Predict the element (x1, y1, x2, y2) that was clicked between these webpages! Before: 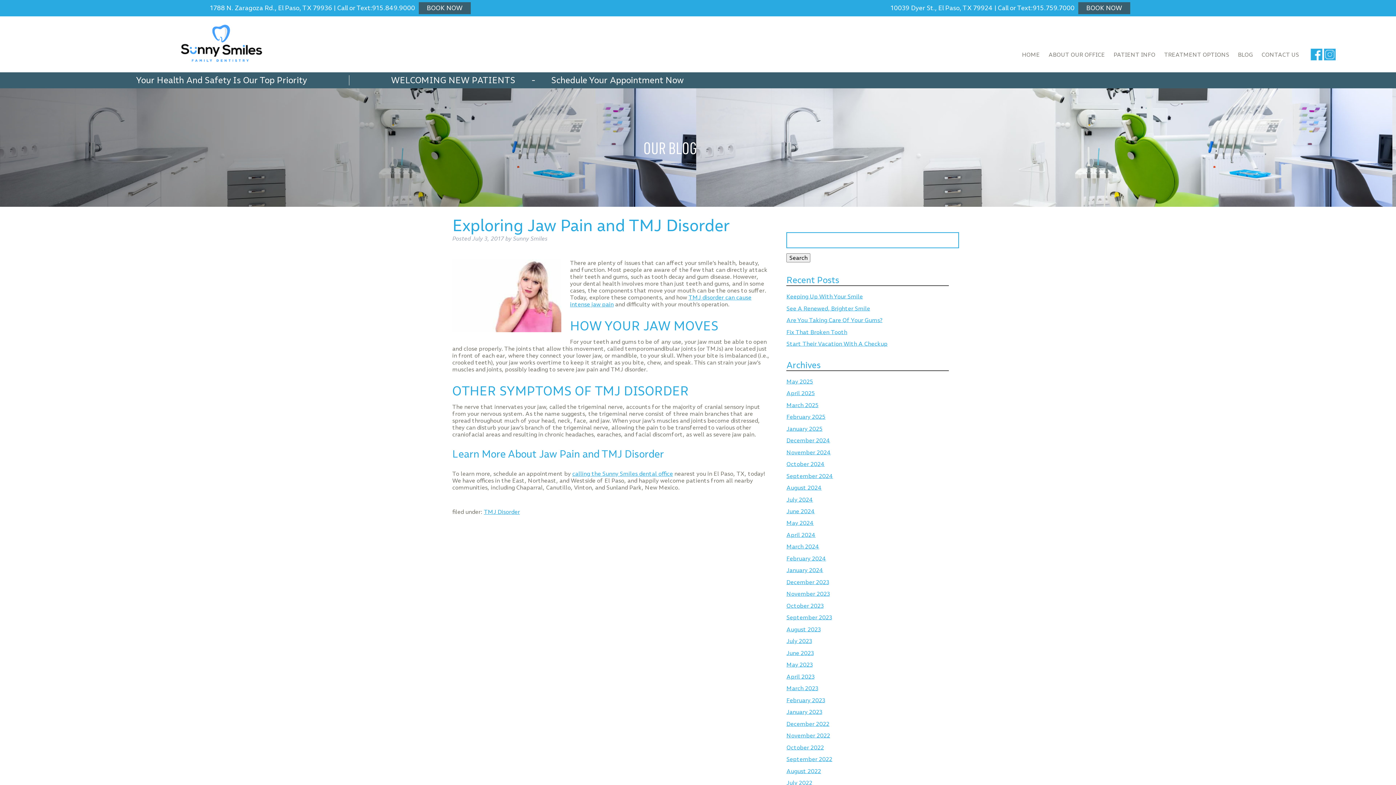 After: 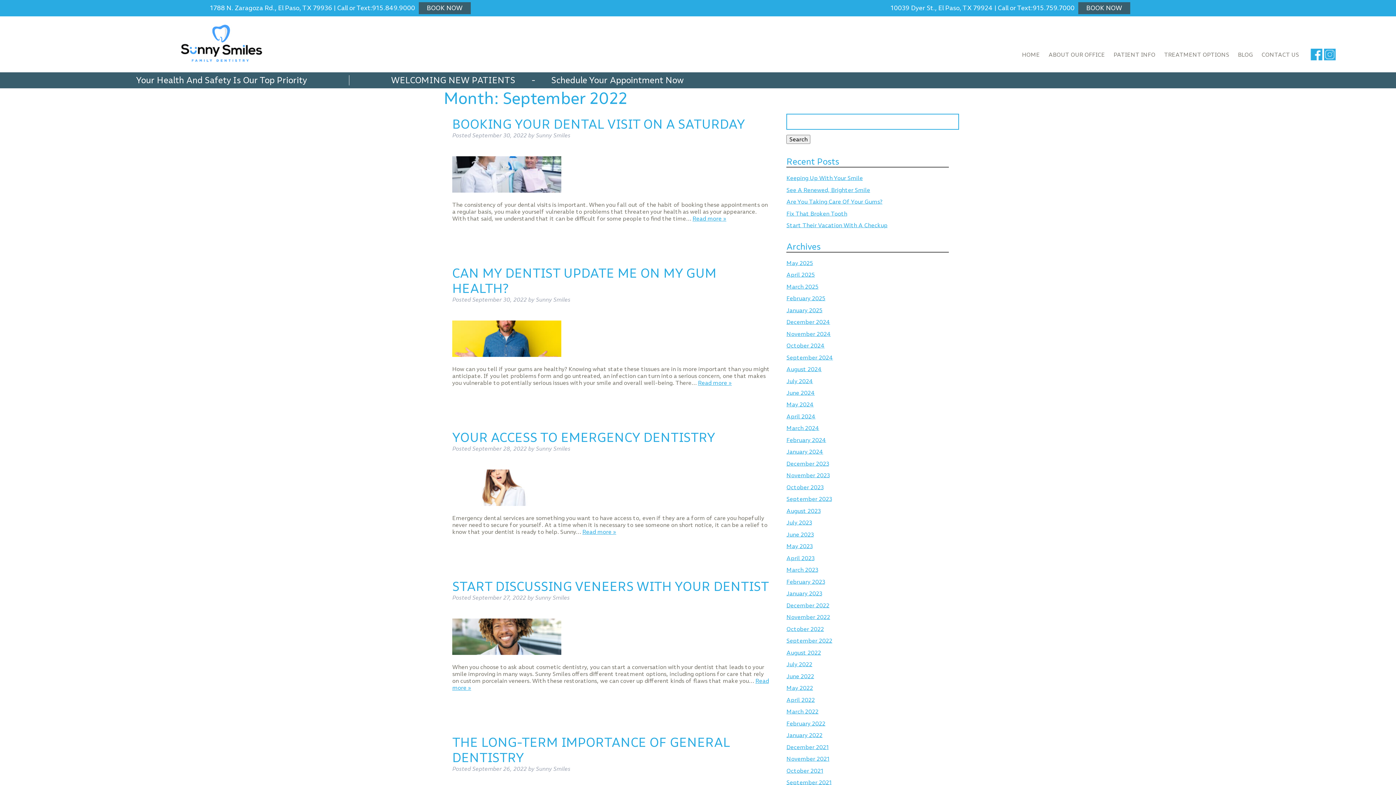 Action: bbox: (786, 756, 832, 763) label: September 2022